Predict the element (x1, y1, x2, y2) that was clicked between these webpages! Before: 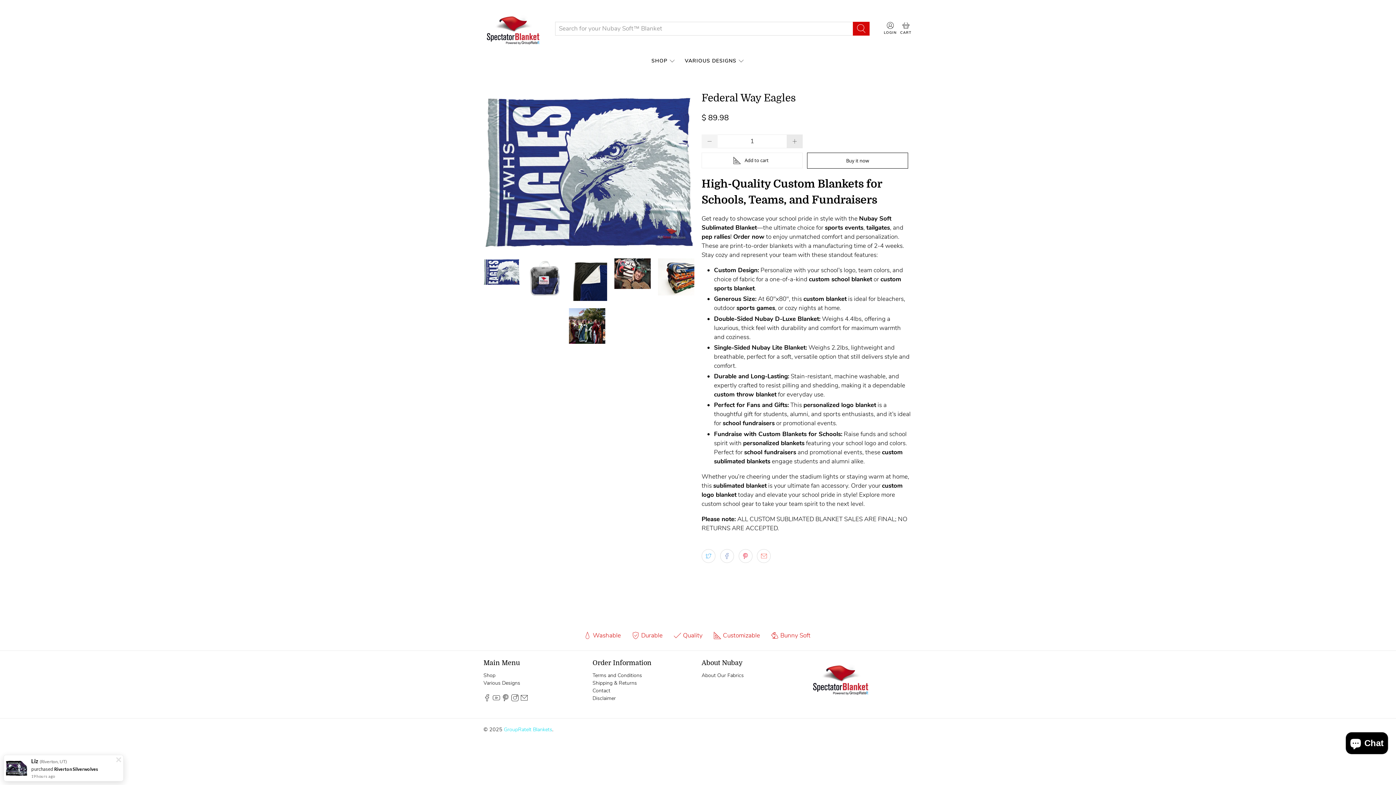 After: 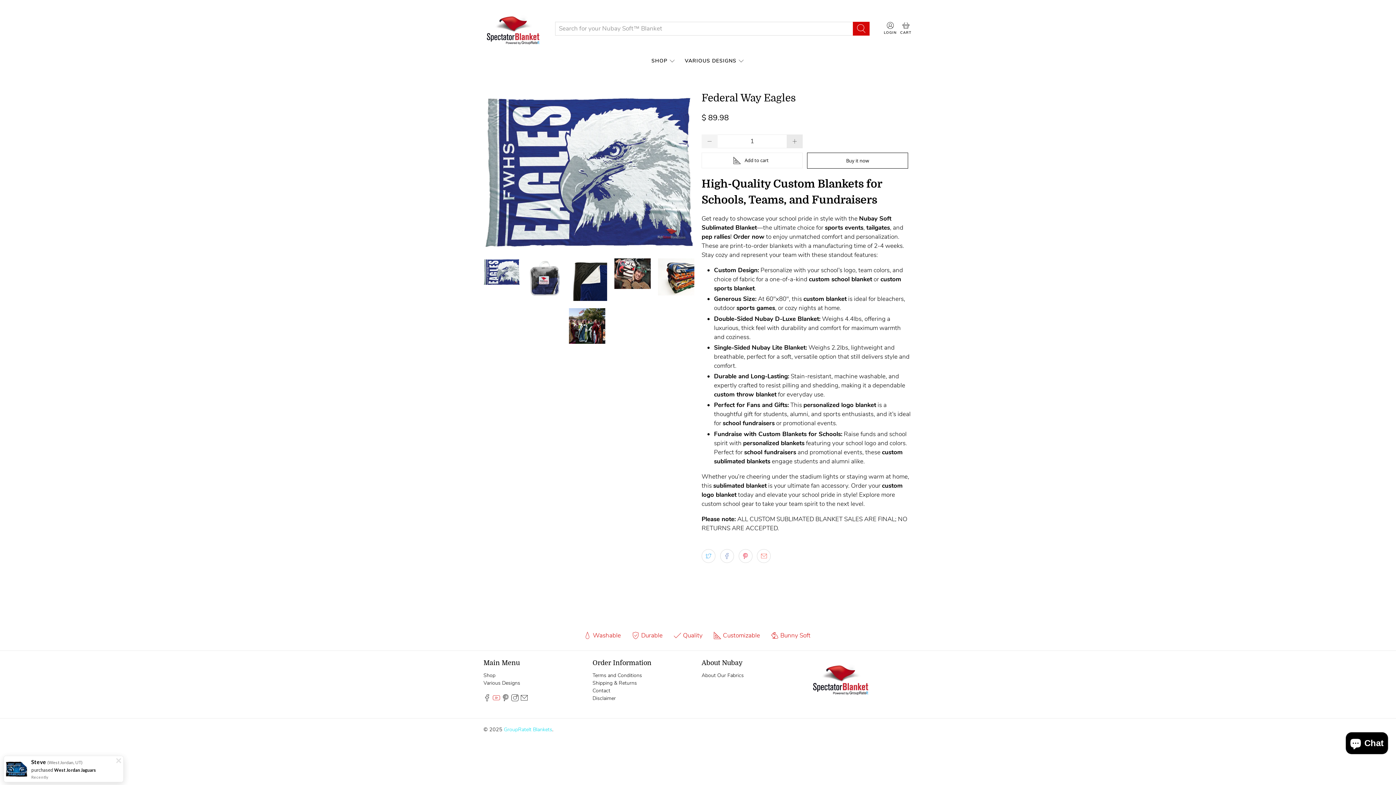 Action: bbox: (492, 696, 500, 703)